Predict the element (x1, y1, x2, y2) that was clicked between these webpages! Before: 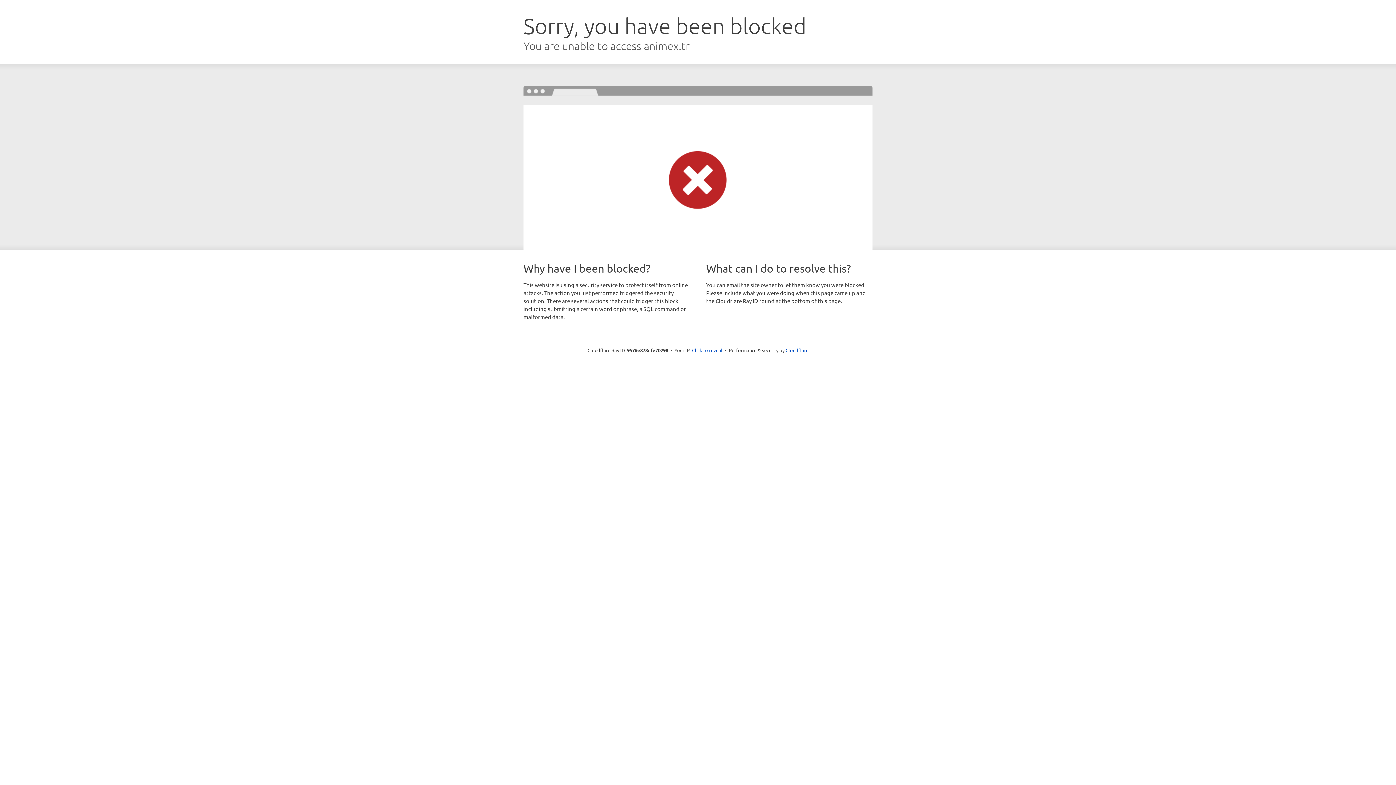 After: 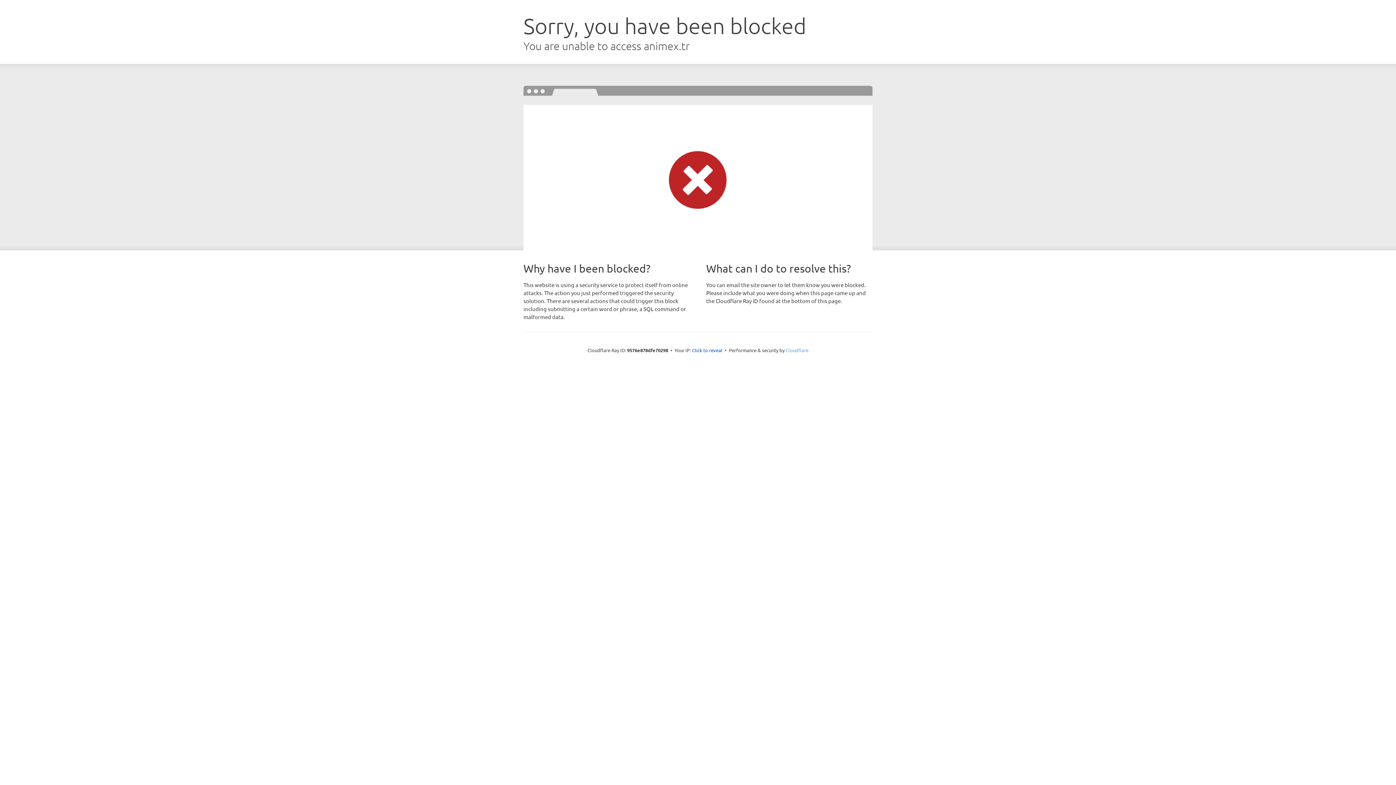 Action: label: Cloudflare bbox: (785, 347, 808, 353)